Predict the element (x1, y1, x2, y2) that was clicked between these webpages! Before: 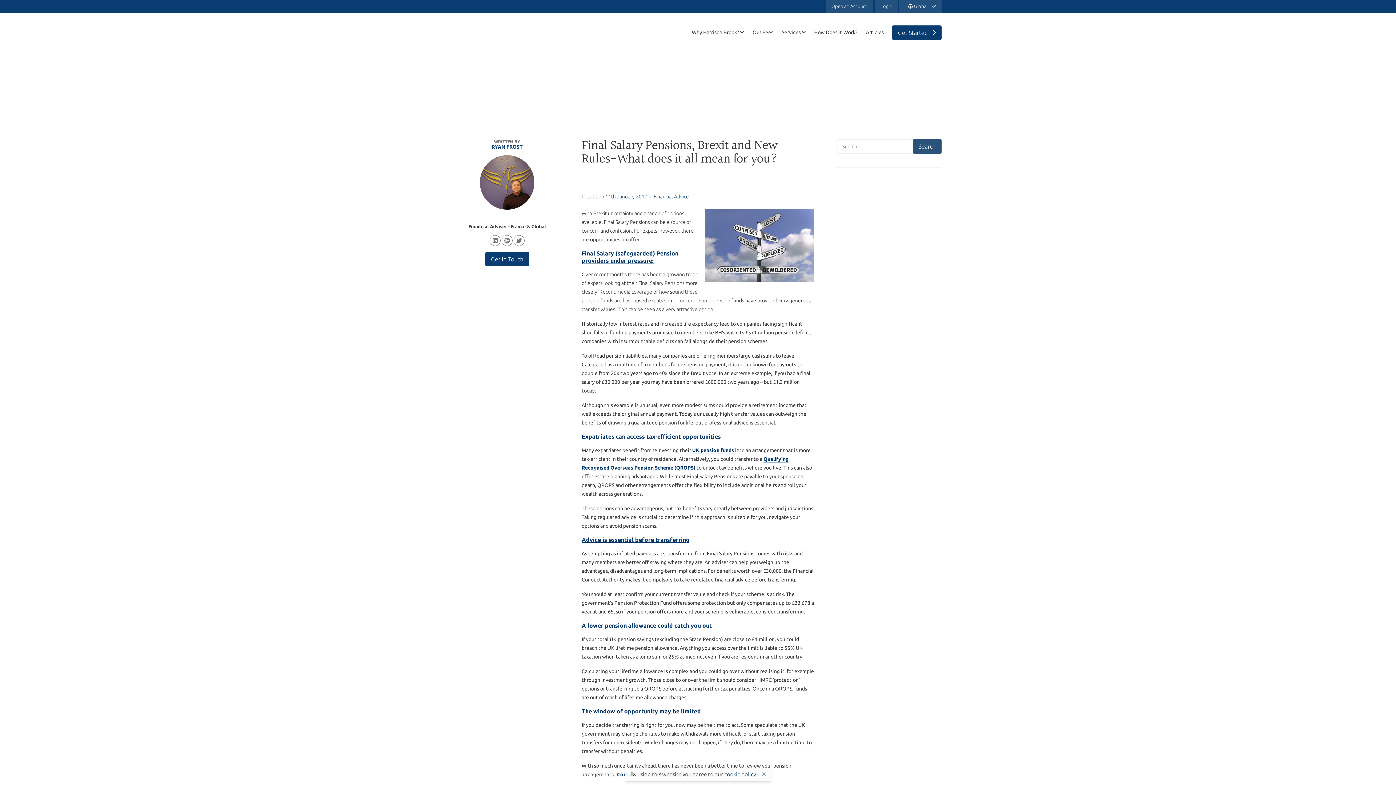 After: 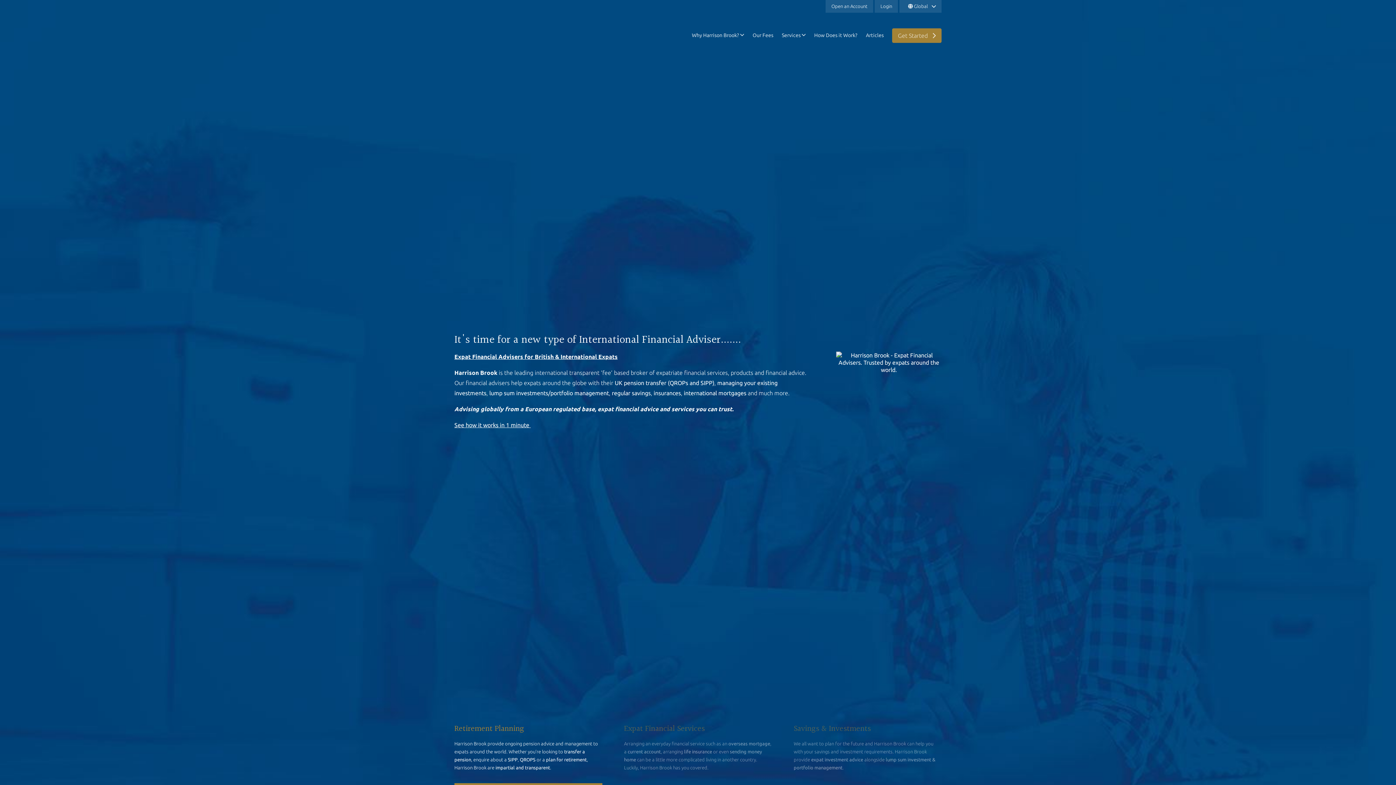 Action: label: Harrison Brook
Harrison Brook is the leading international online broker of expatriate financial services, products and expat financial advice. bbox: (454, 15, 556, 47)